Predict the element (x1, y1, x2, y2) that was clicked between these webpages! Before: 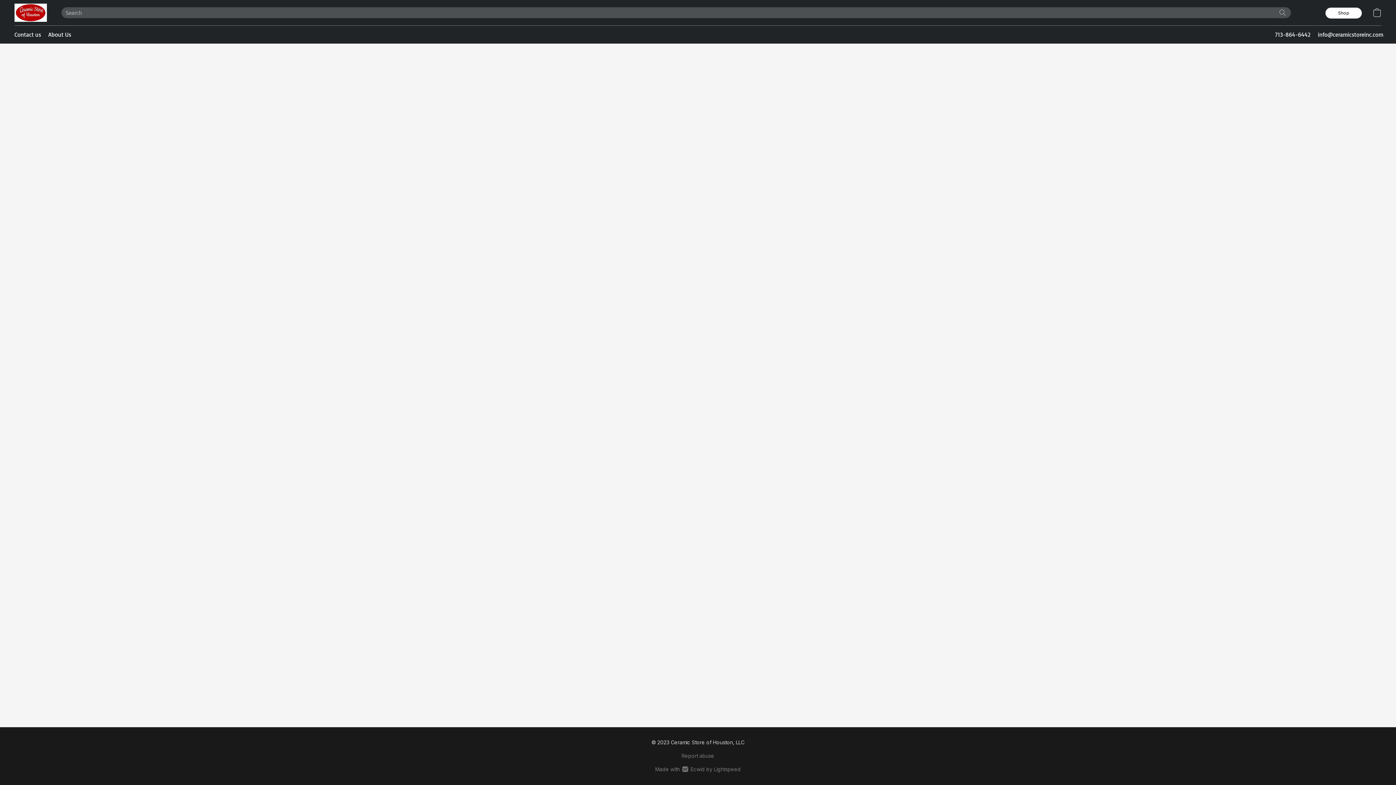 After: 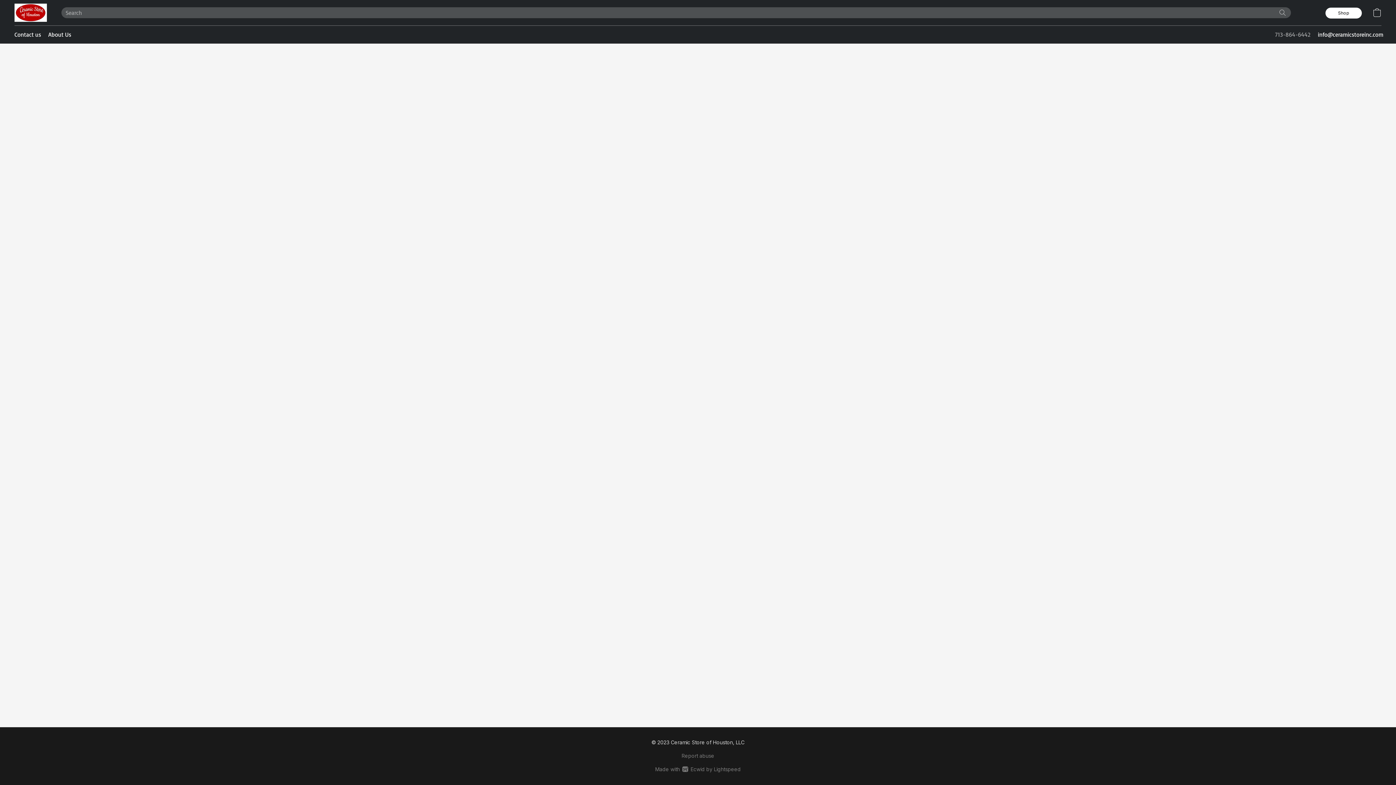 Action: bbox: (1275, 29, 1310, 39) label: Call the store’s phone number